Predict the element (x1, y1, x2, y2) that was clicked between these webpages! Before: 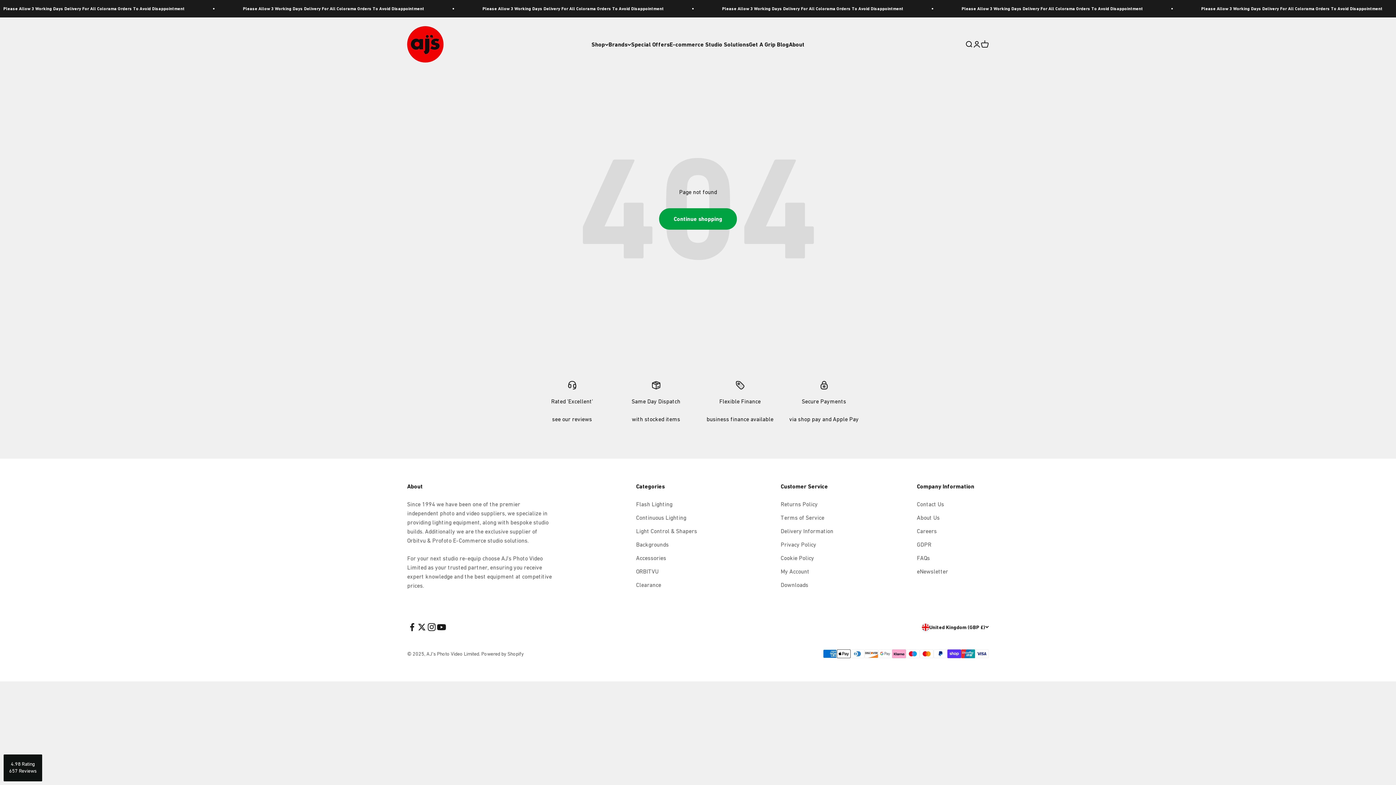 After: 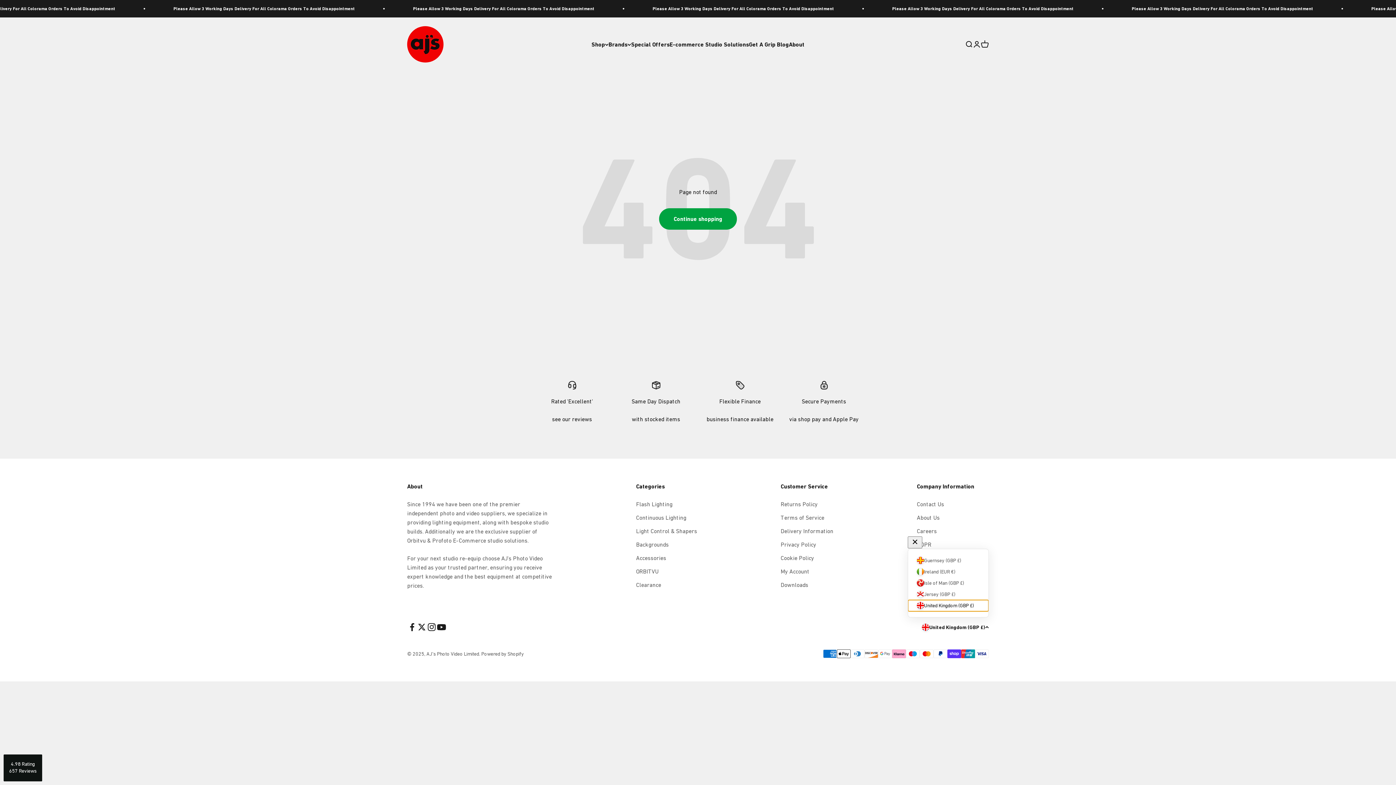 Action: bbox: (922, 623, 989, 631) label: United Kingdom (GBP £)